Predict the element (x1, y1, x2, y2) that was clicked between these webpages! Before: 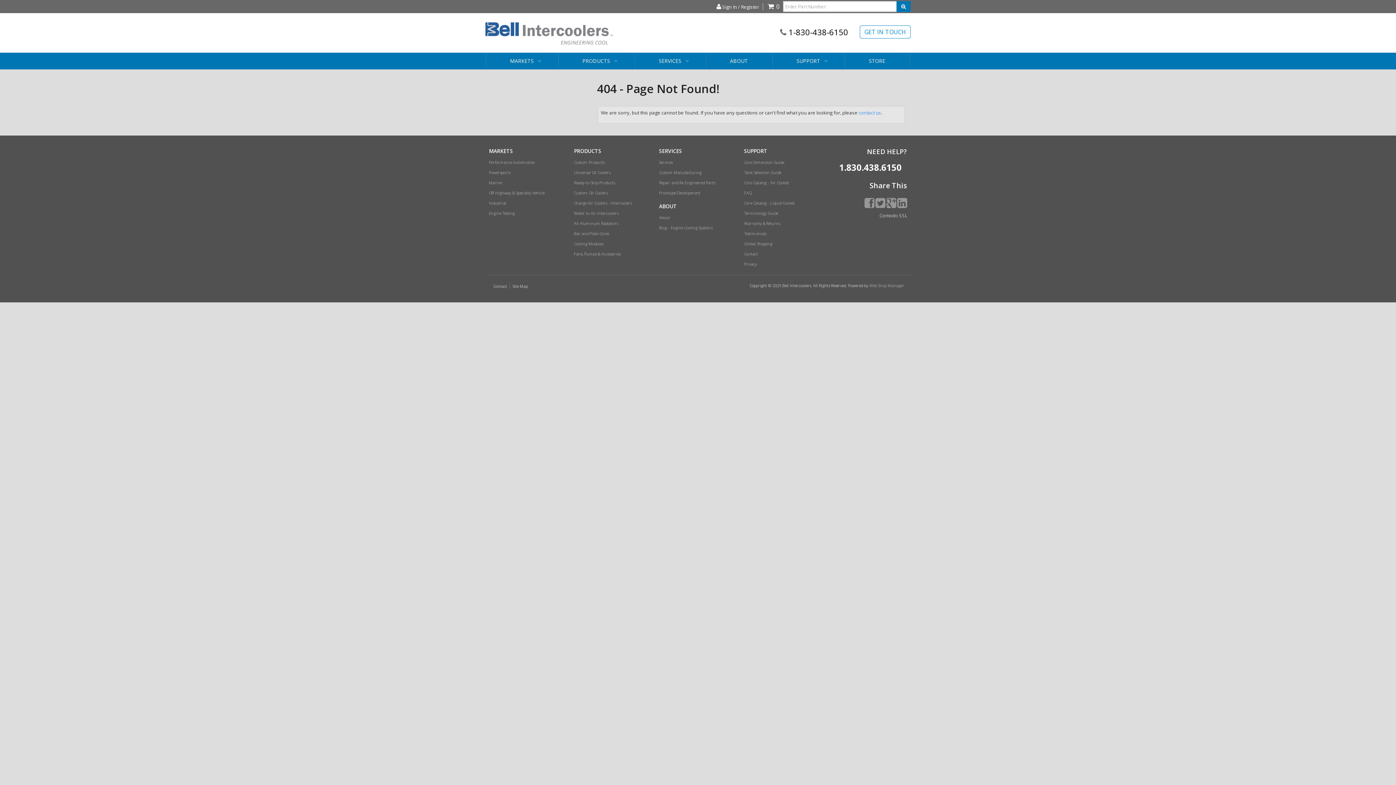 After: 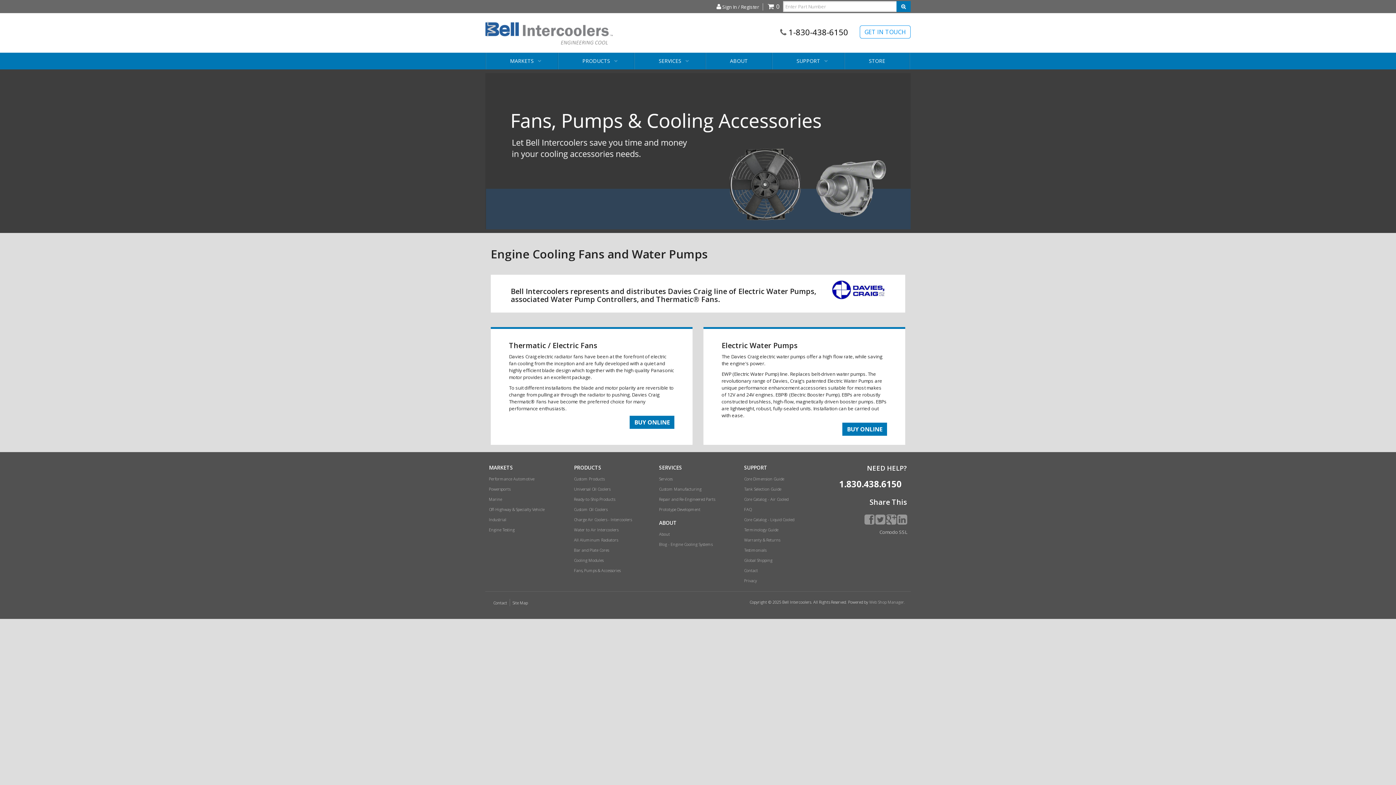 Action: bbox: (574, 249, 626, 257) label: Fans, Pumps & Accessories